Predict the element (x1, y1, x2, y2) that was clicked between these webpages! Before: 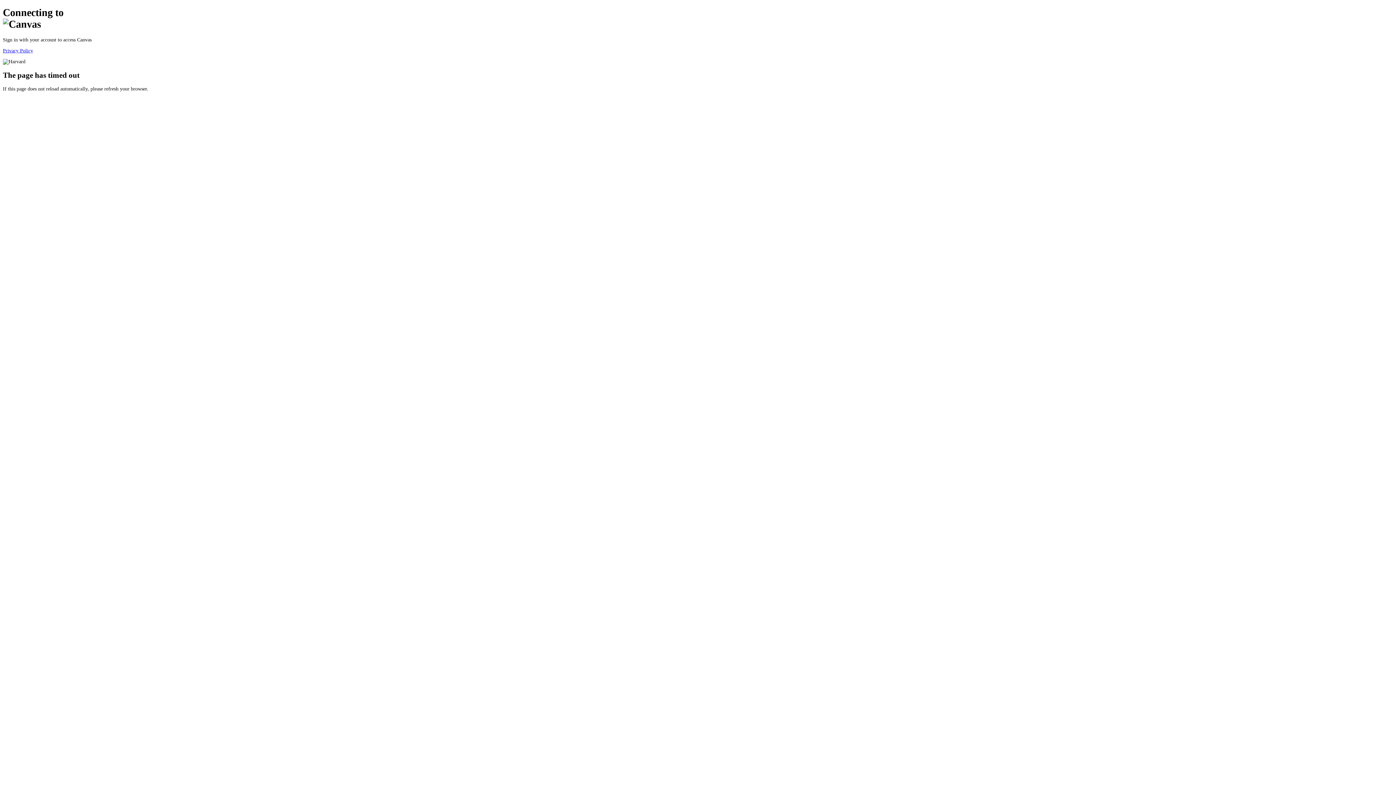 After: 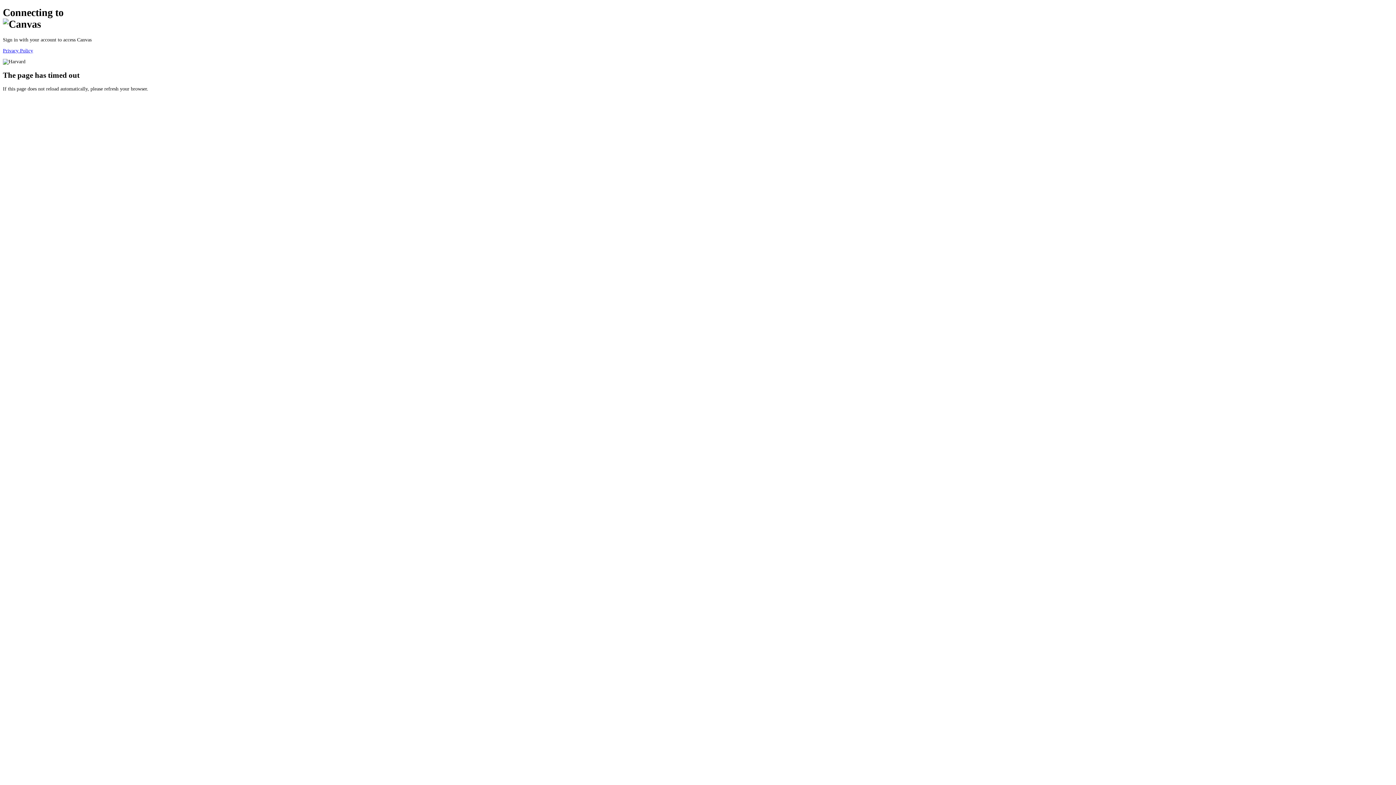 Action: bbox: (2, 47, 33, 53) label: Privacy Policy